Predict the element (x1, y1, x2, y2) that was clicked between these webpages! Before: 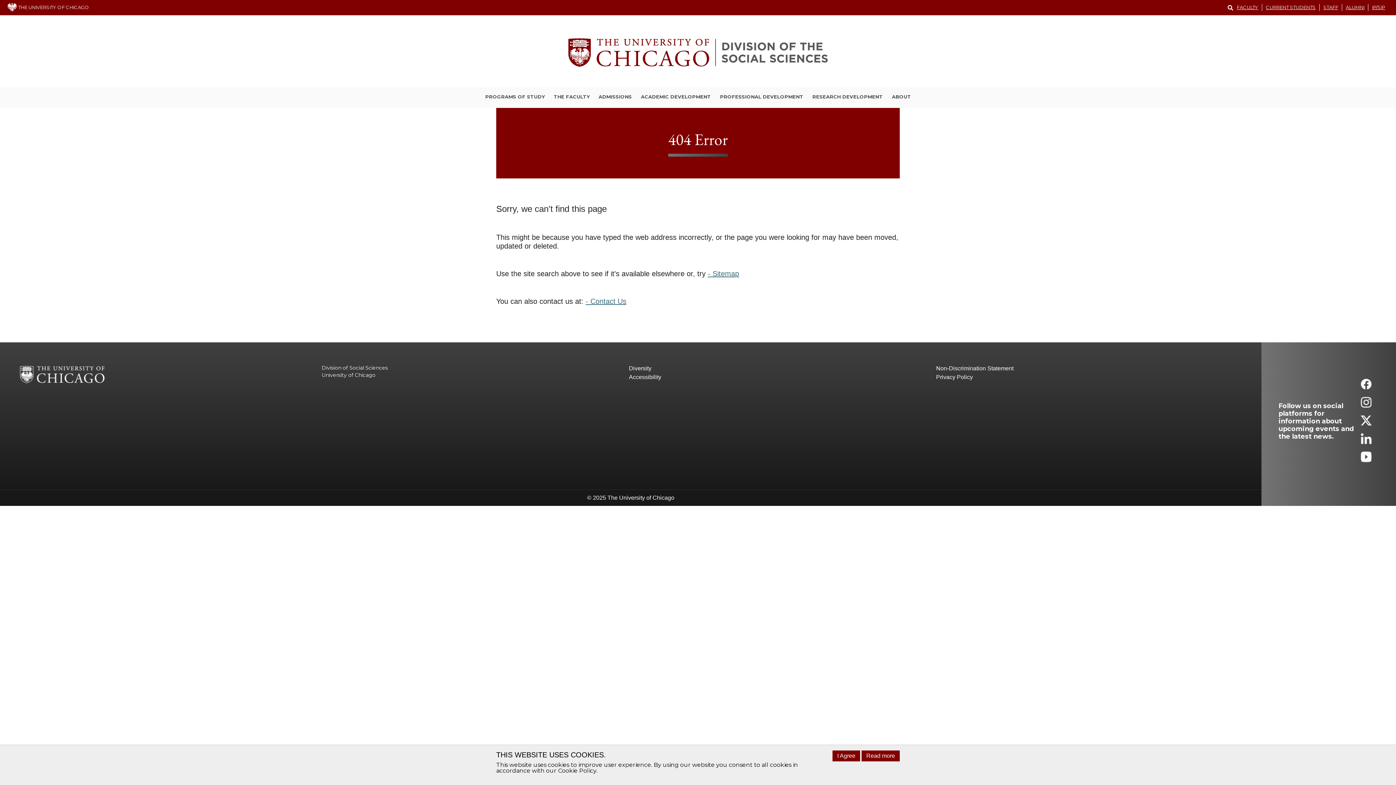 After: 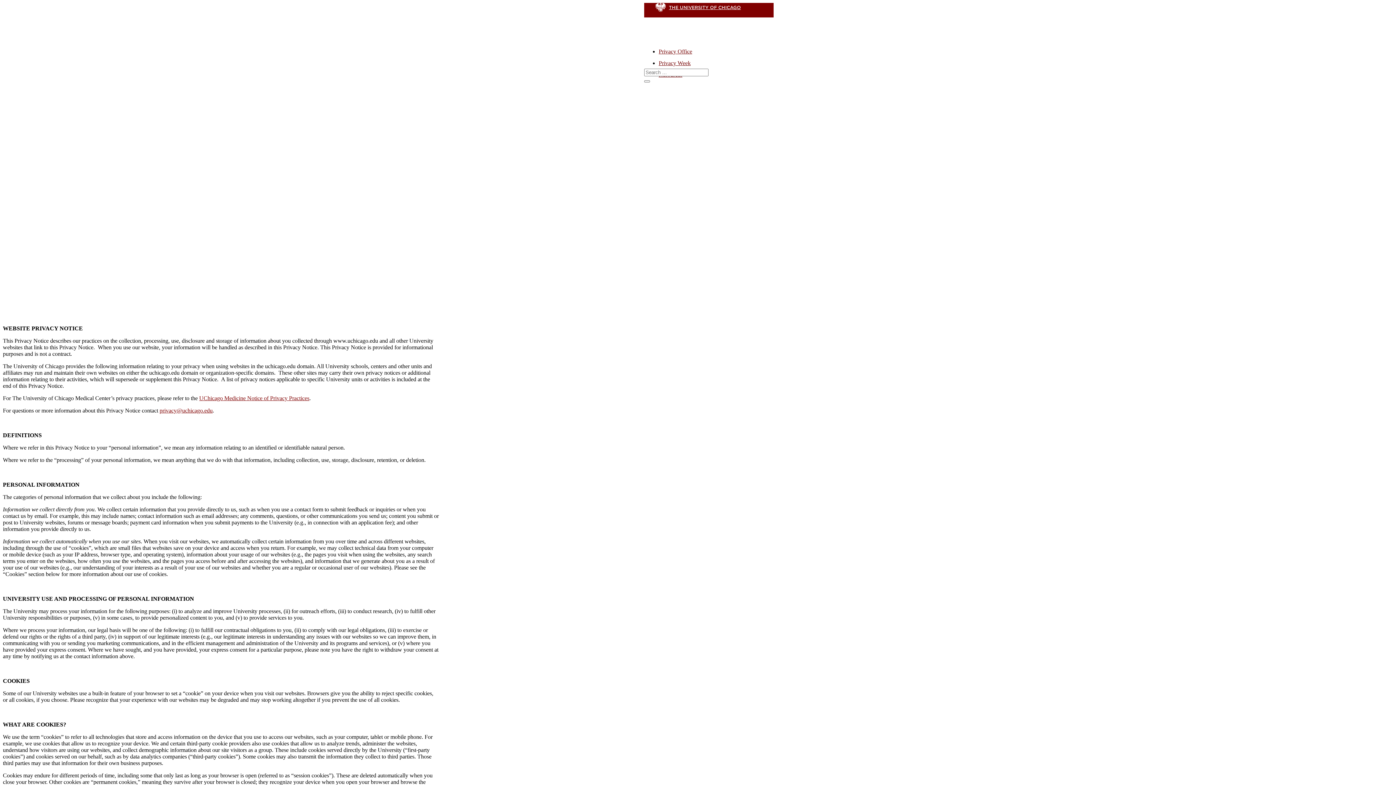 Action: bbox: (936, 373, 1243, 381) label: Privacy Policy